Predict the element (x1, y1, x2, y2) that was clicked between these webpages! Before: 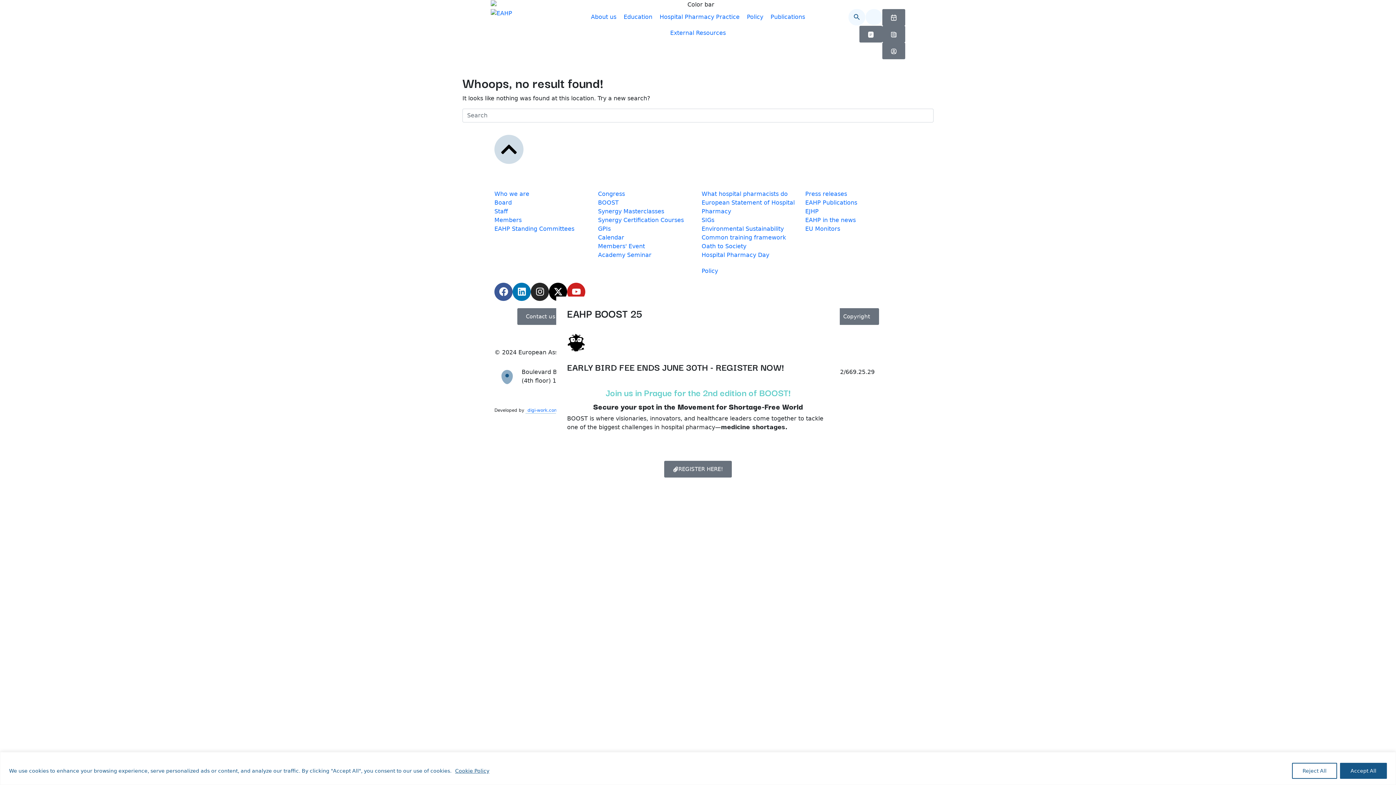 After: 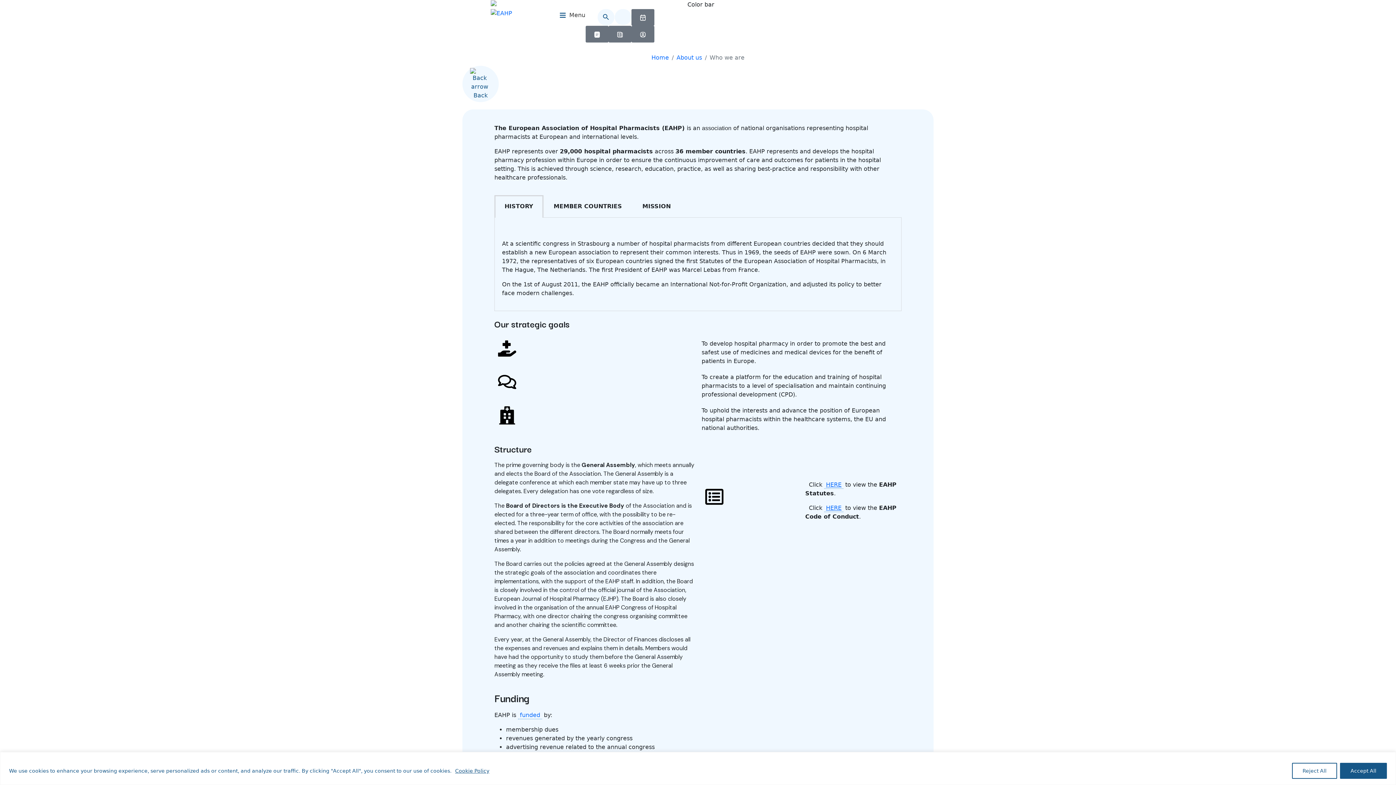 Action: bbox: (494, 189, 590, 198) label: Who we are